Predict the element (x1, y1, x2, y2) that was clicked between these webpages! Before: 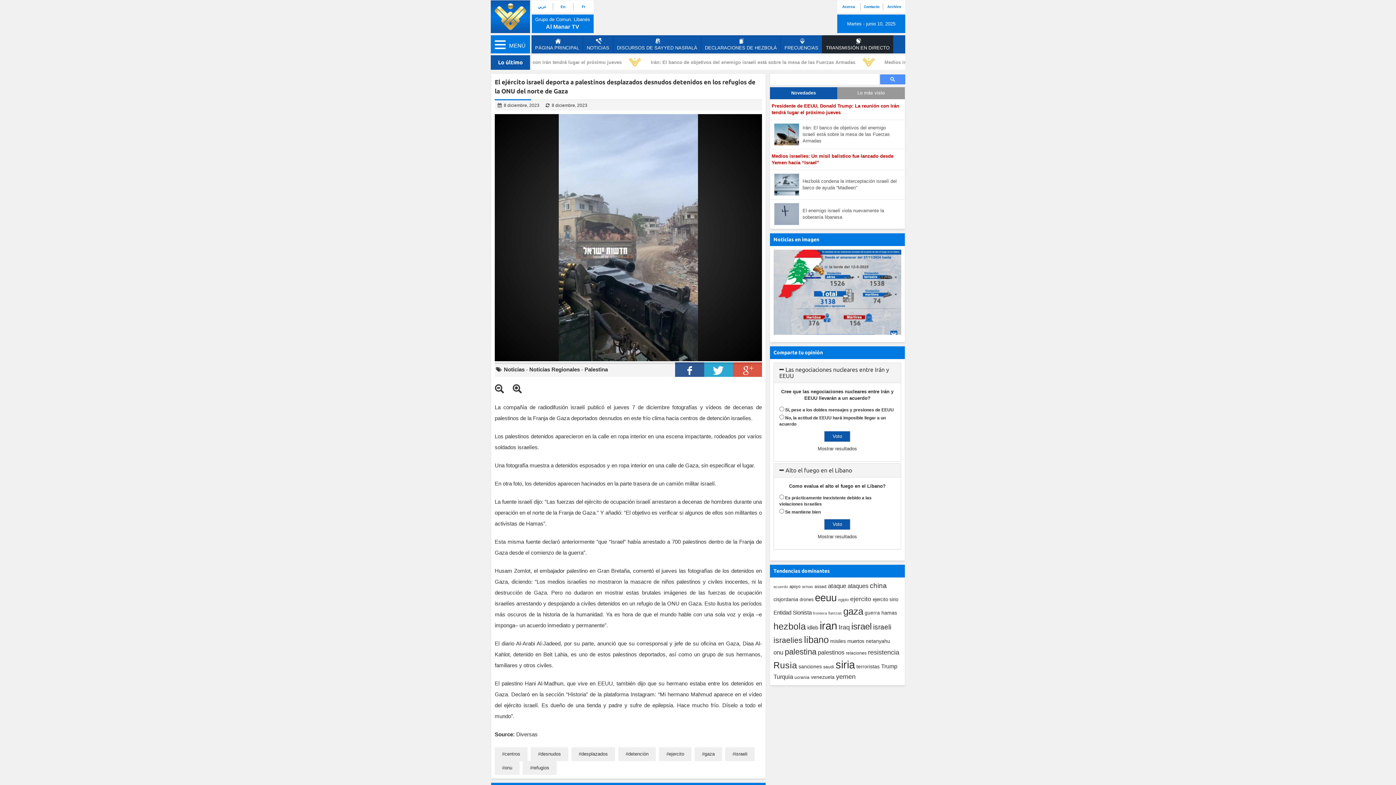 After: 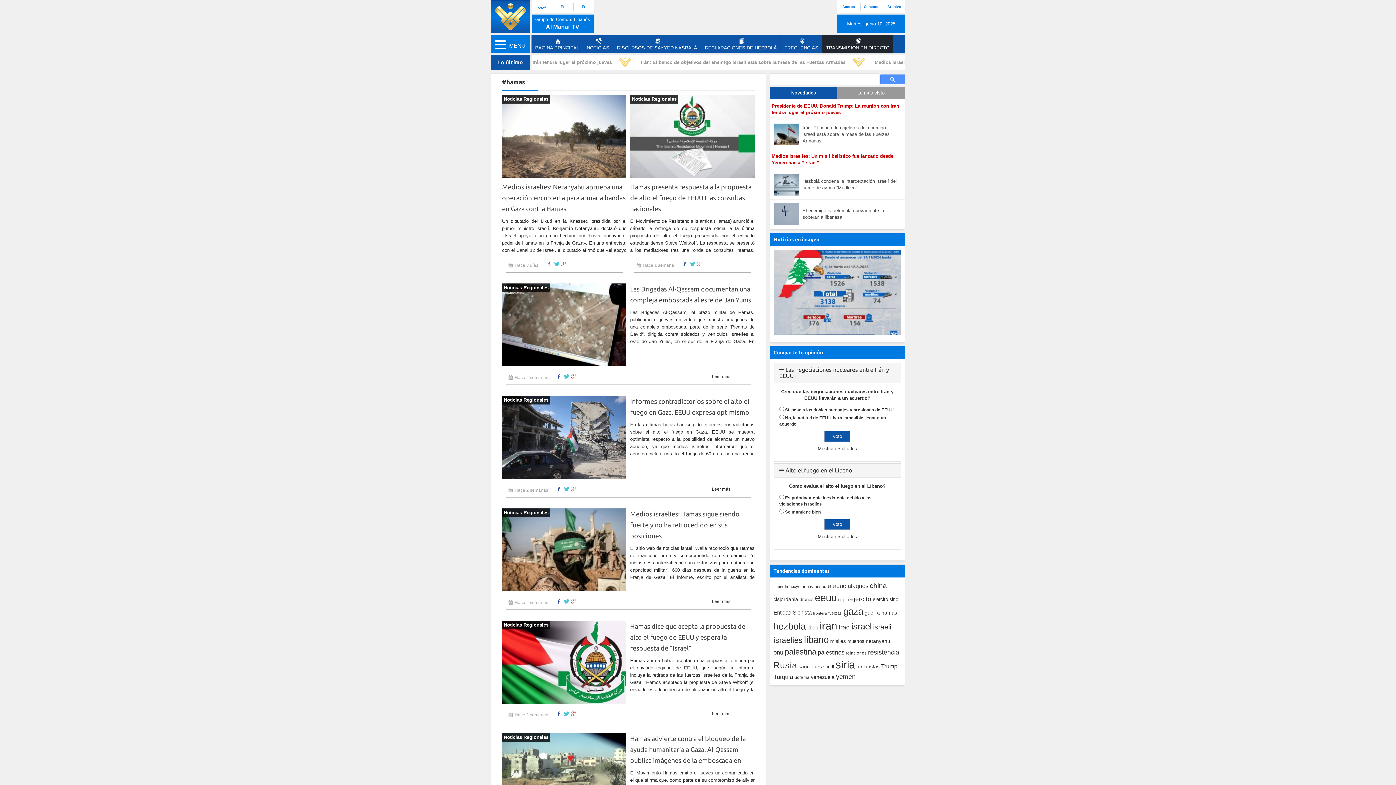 Action: bbox: (881, 610, 897, 616) label: hamas